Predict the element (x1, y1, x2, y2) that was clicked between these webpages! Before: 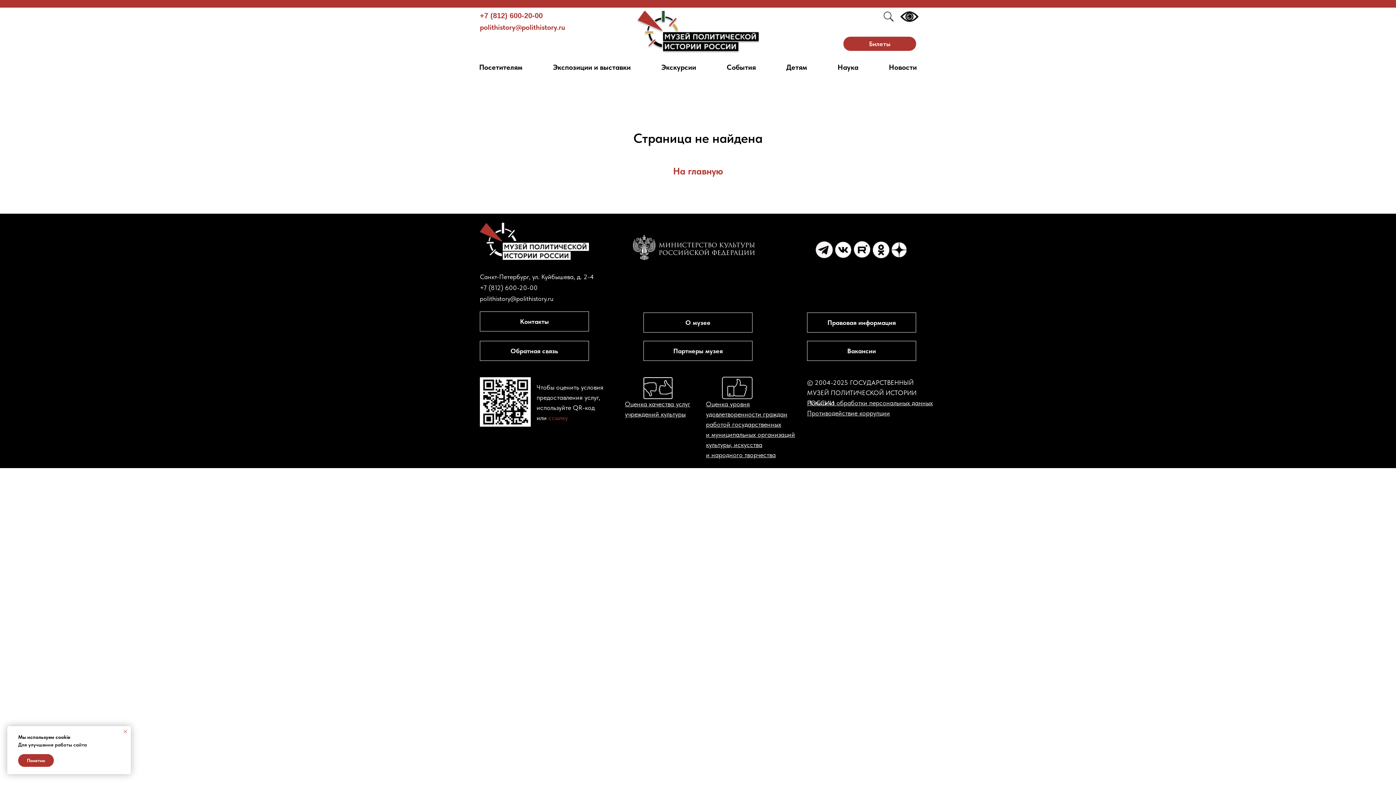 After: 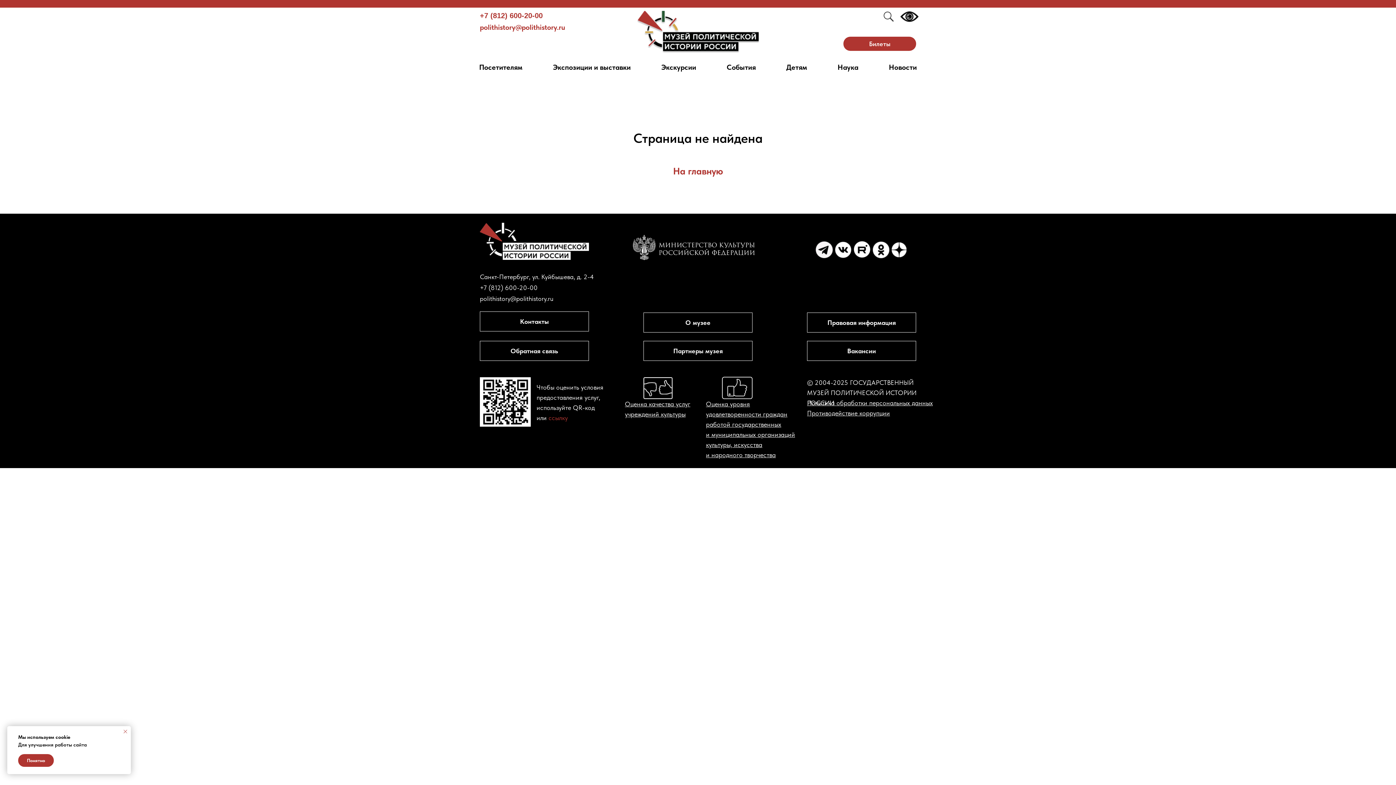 Action: label: +7 (812) 600-20-00 bbox: (480, 11, 542, 19)